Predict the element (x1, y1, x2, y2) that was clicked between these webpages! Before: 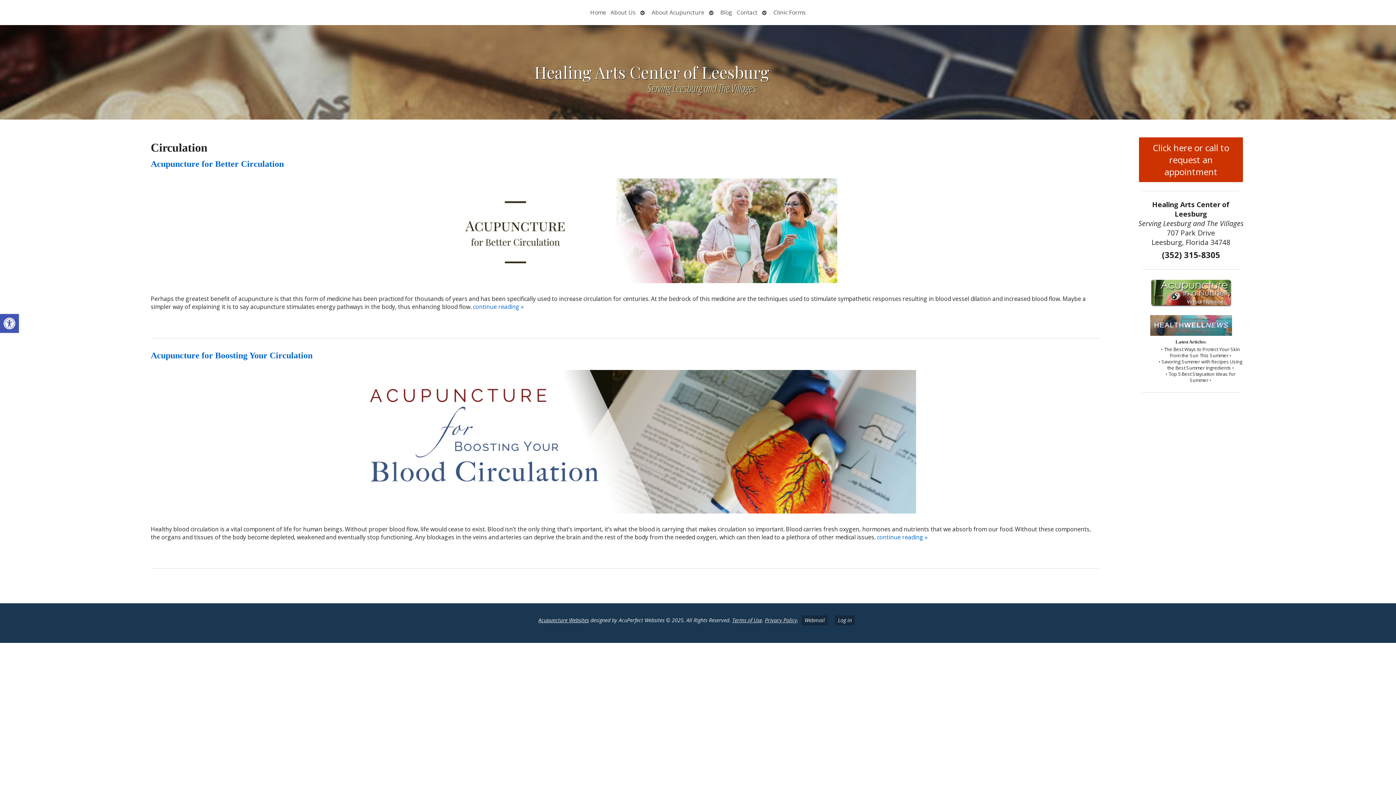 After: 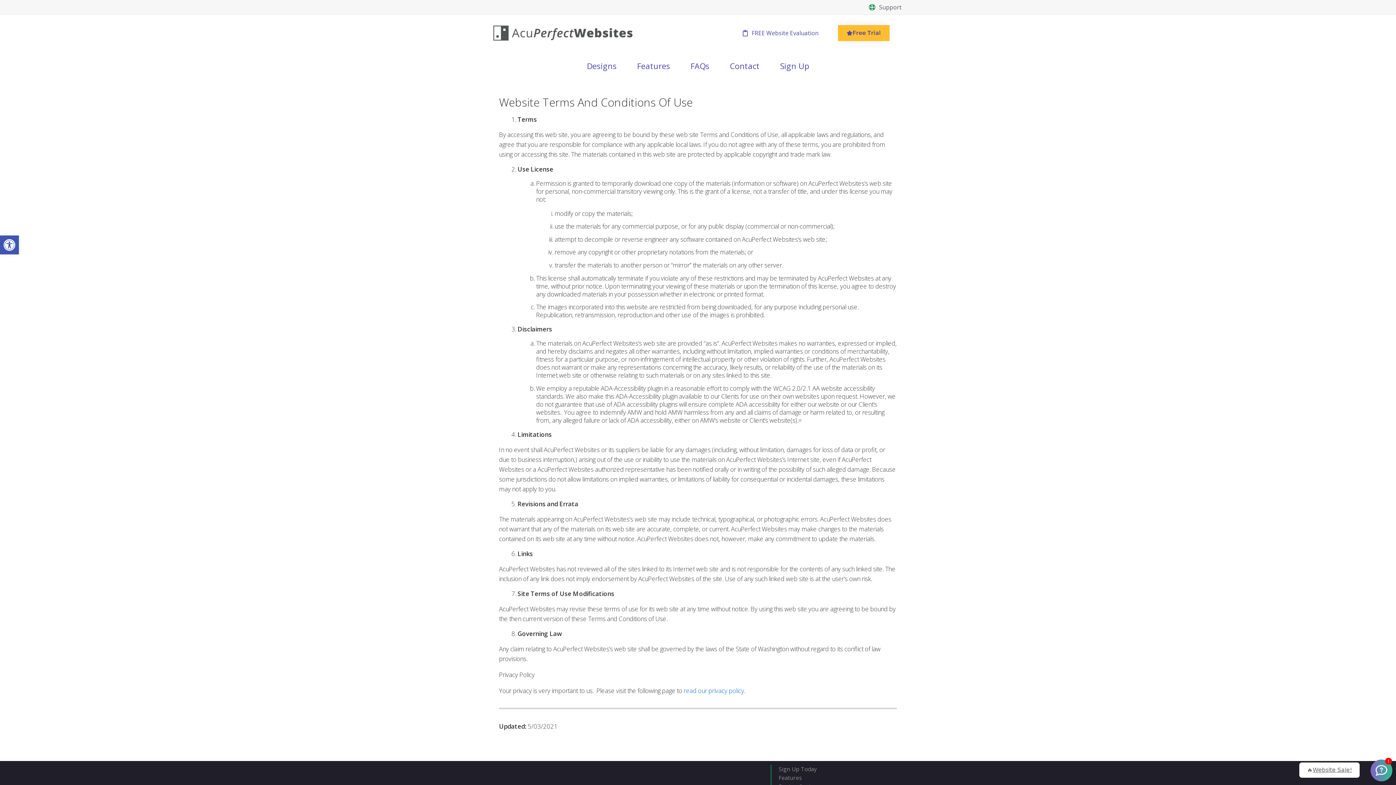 Action: label: Terms of Use bbox: (732, 616, 762, 623)